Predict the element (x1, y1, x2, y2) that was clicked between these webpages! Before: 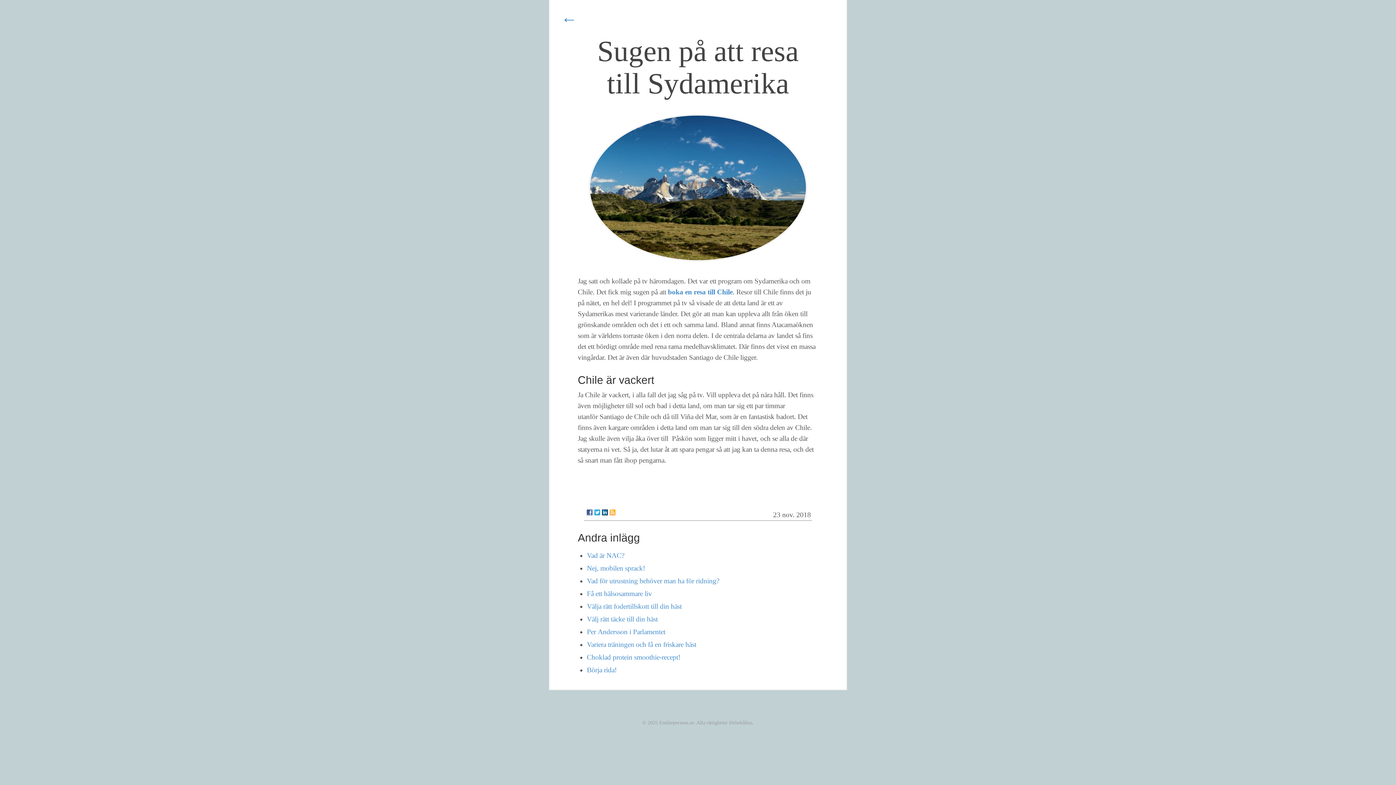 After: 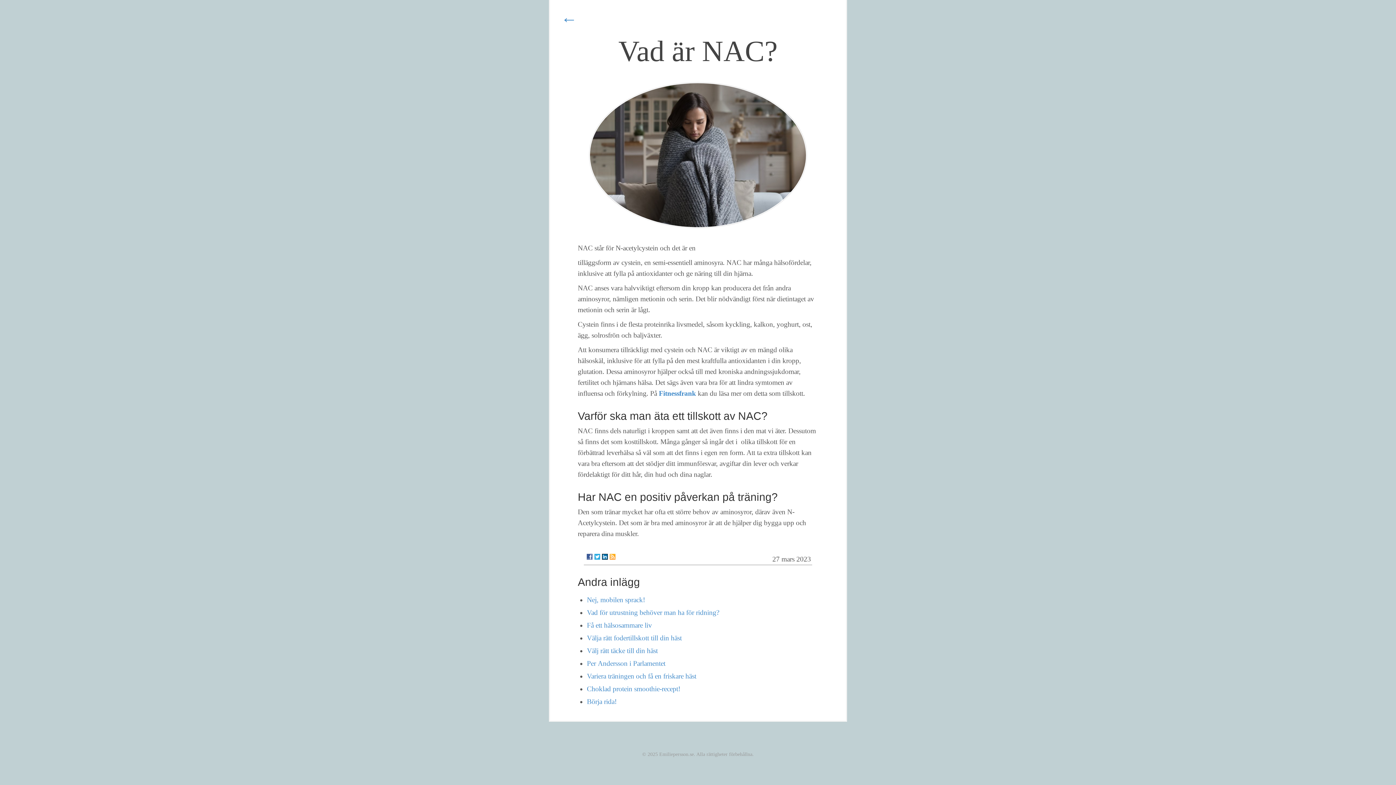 Action: label: Vad är NAC? bbox: (587, 551, 624, 559)